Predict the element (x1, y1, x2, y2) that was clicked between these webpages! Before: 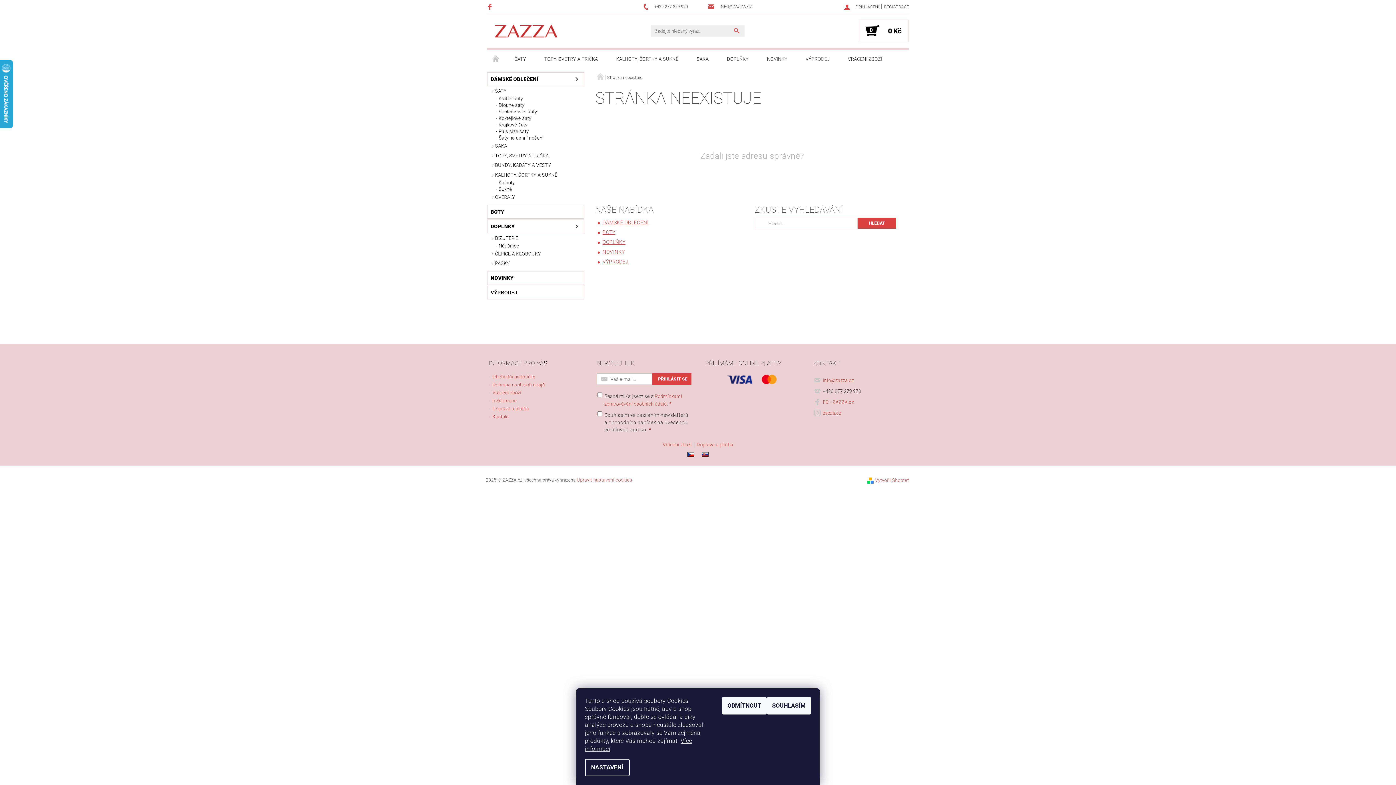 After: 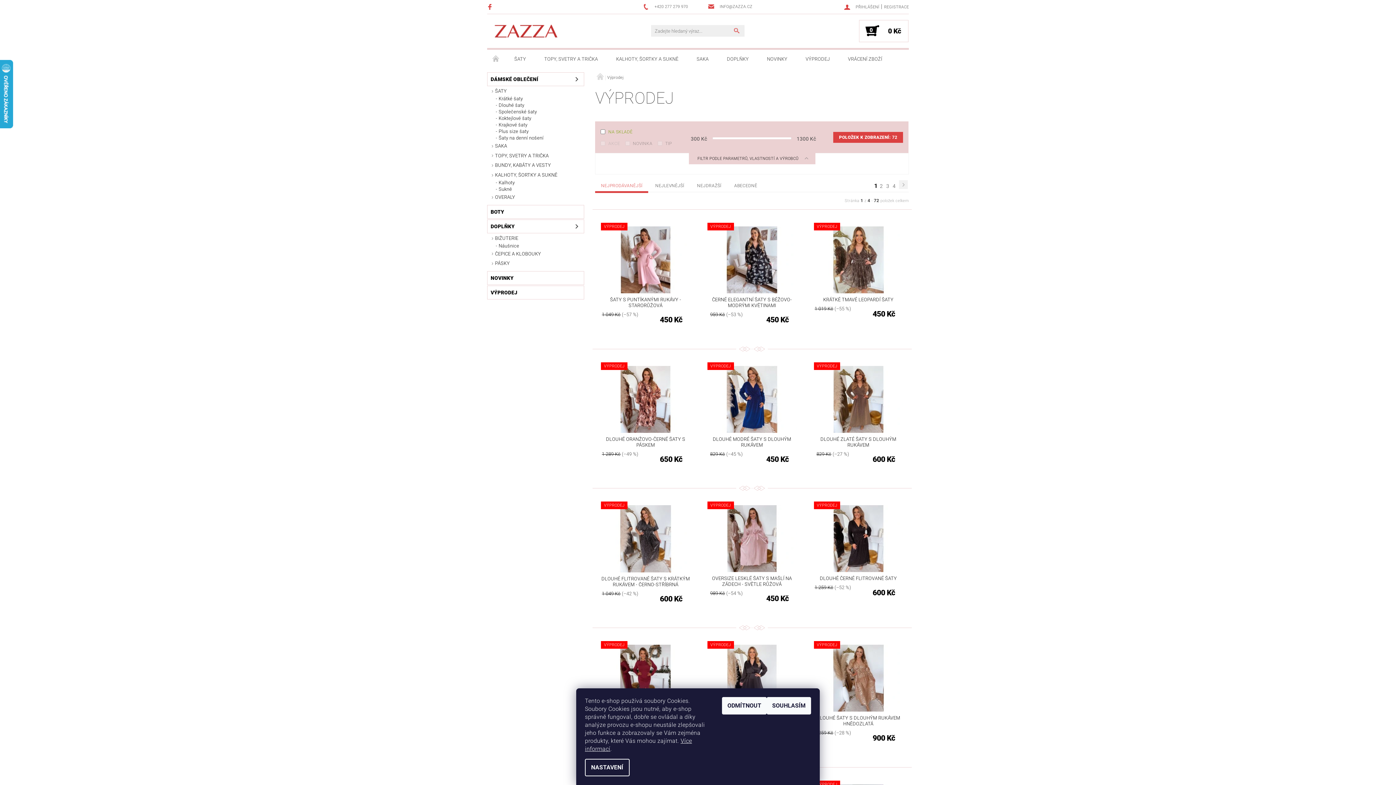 Action: label: VÝPRODEJ bbox: (602, 258, 628, 264)